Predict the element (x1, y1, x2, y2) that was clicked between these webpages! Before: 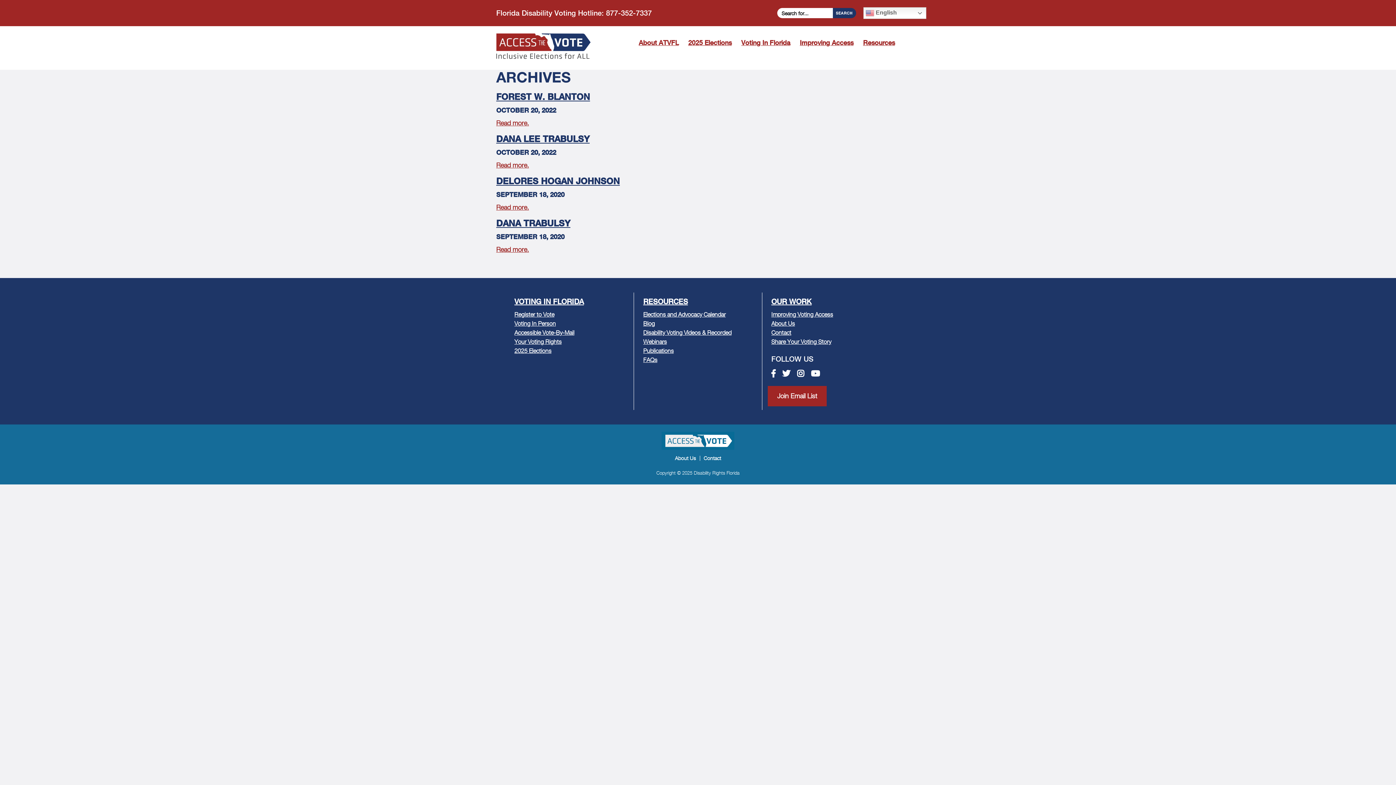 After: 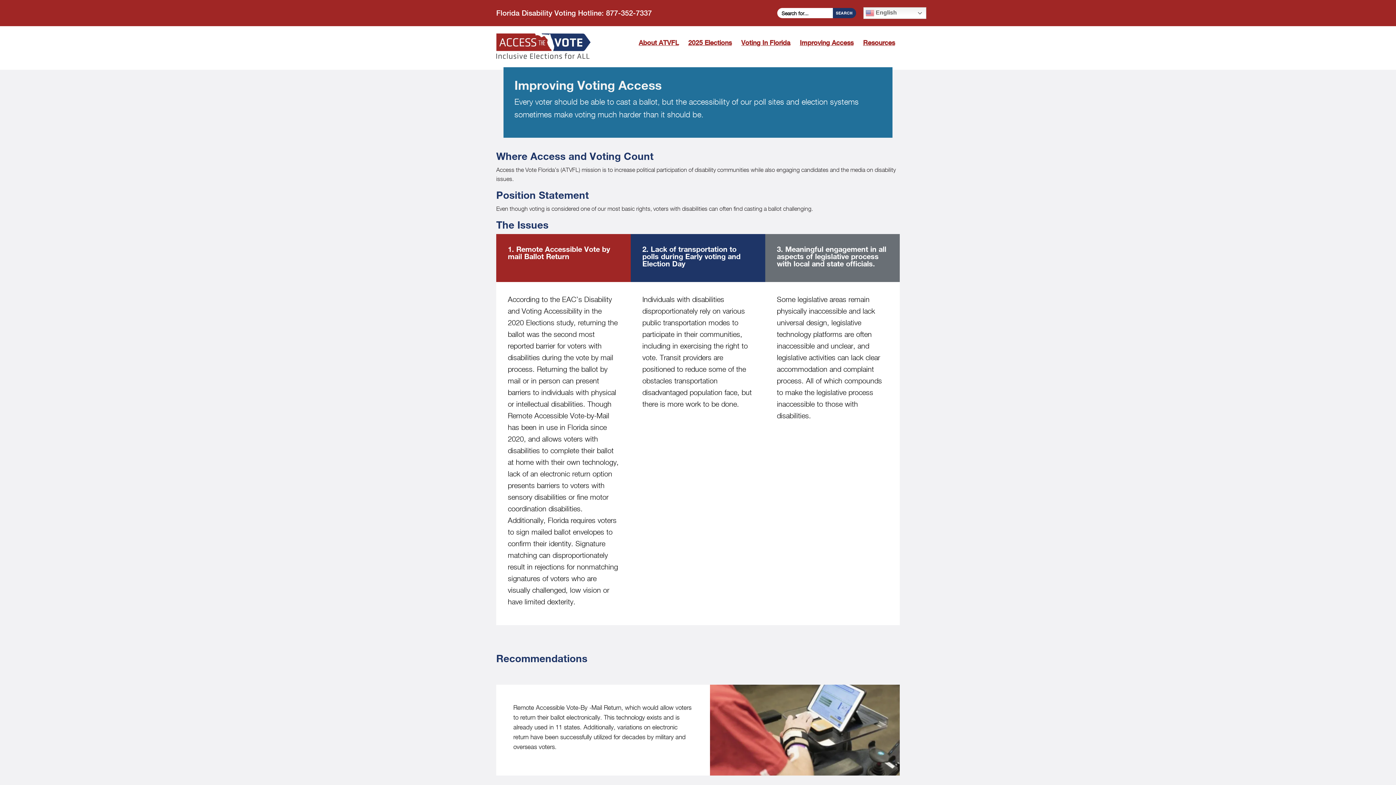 Action: bbox: (795, 34, 858, 50) label: Improving Access